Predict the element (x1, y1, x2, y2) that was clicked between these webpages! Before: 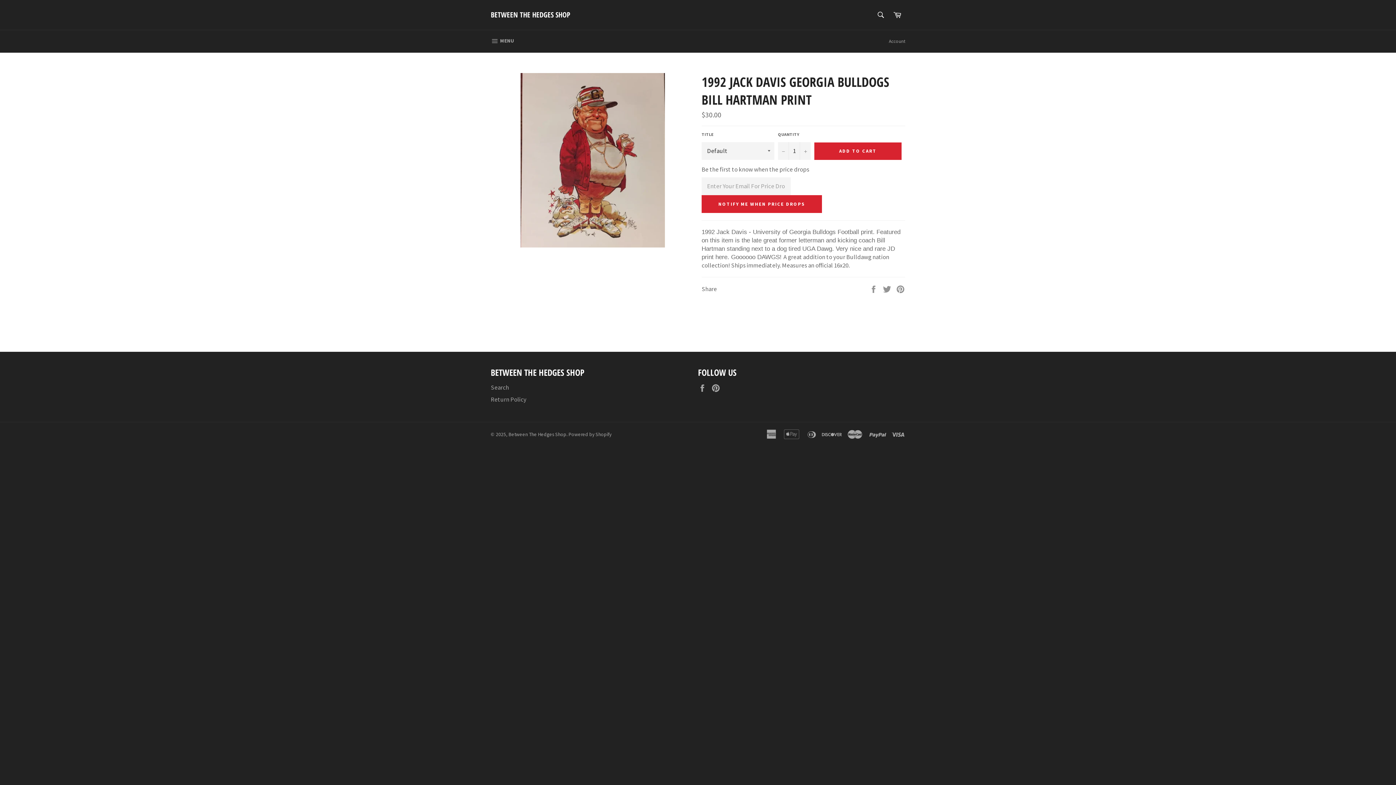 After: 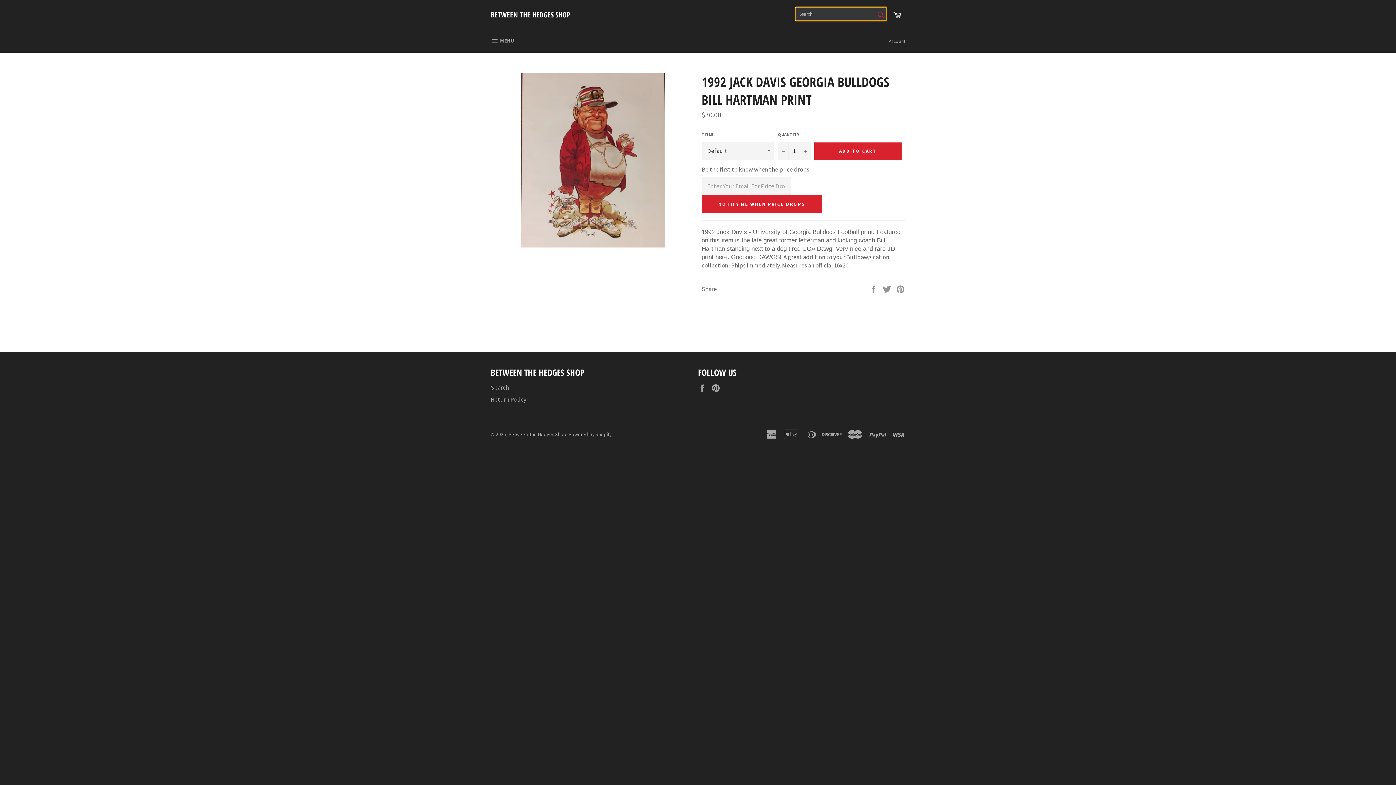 Action: label: Search bbox: (873, 7, 888, 22)